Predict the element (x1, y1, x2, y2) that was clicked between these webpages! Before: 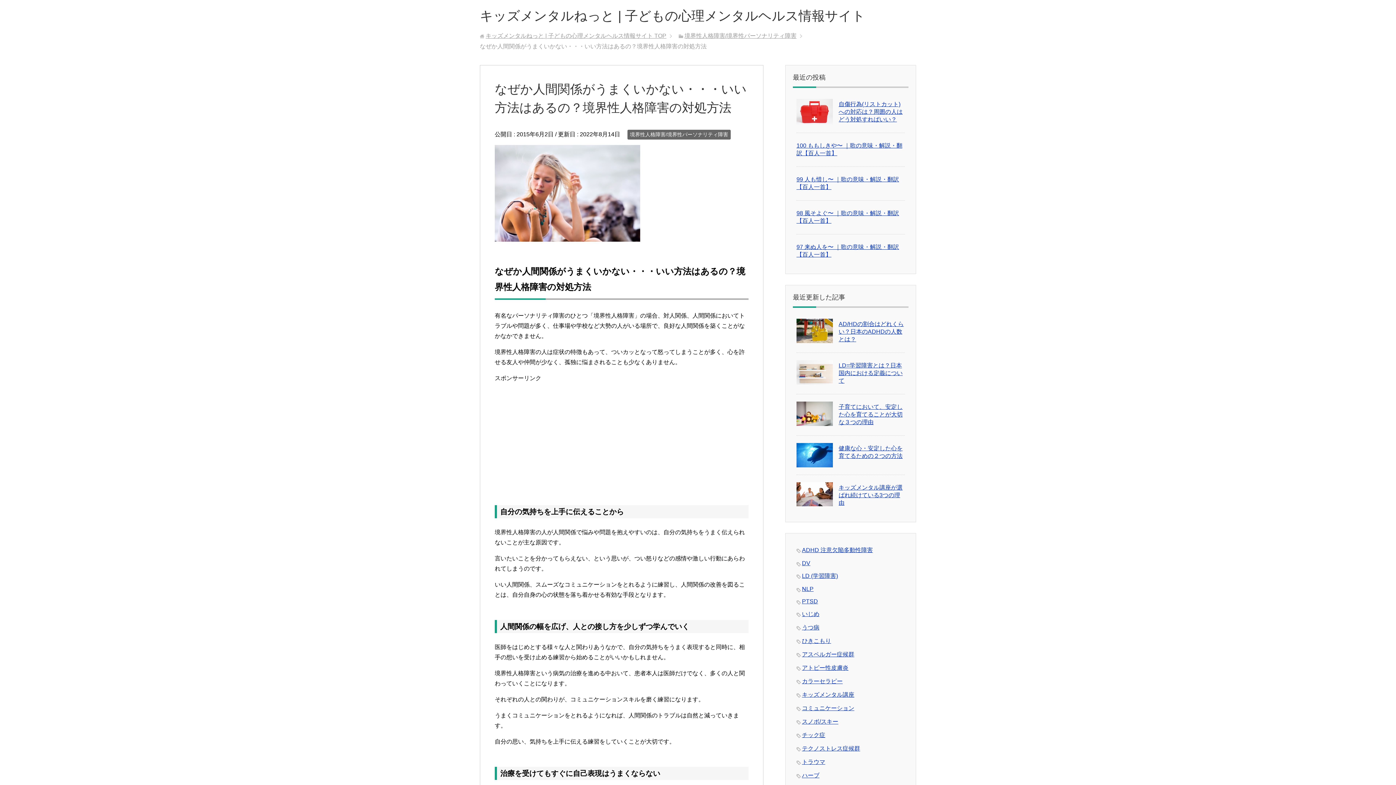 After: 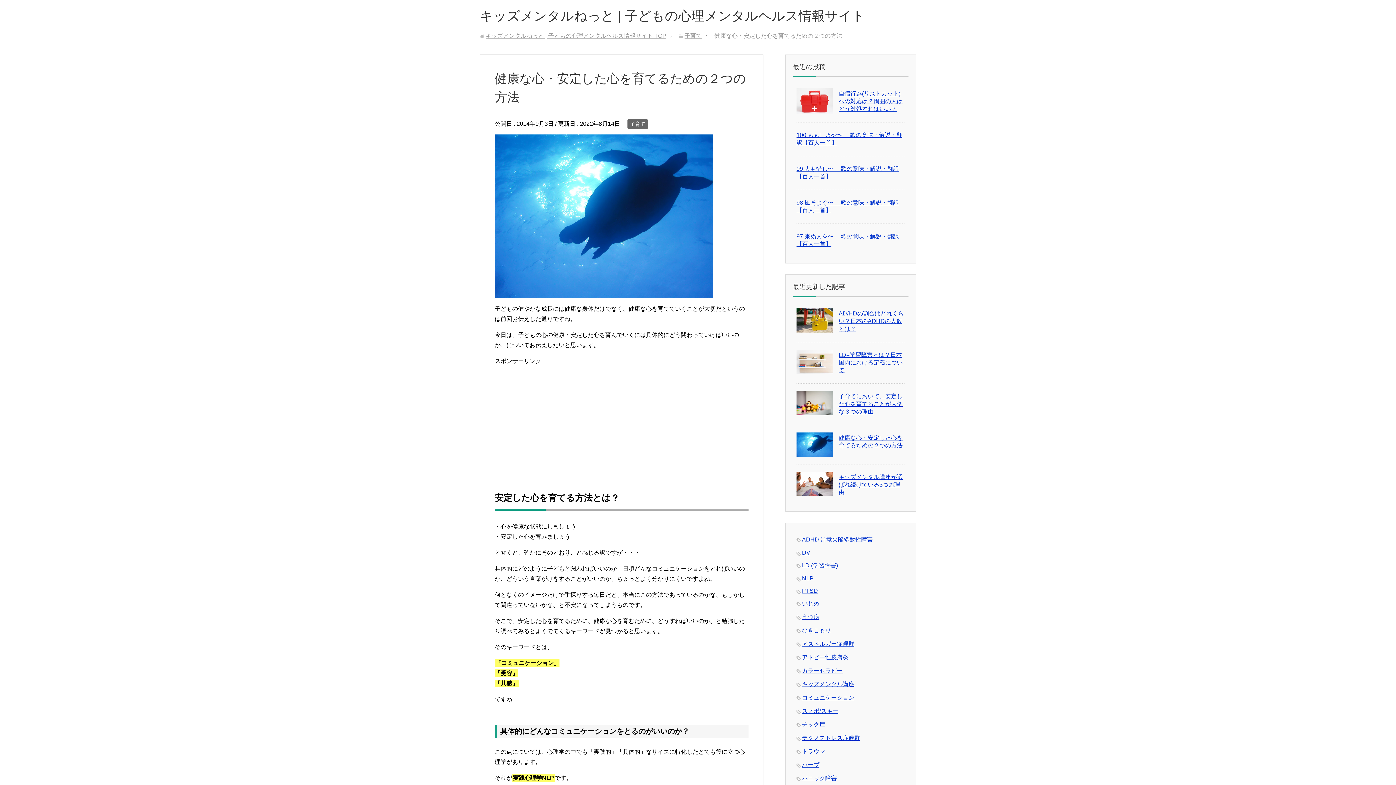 Action: bbox: (796, 460, 833, 467)